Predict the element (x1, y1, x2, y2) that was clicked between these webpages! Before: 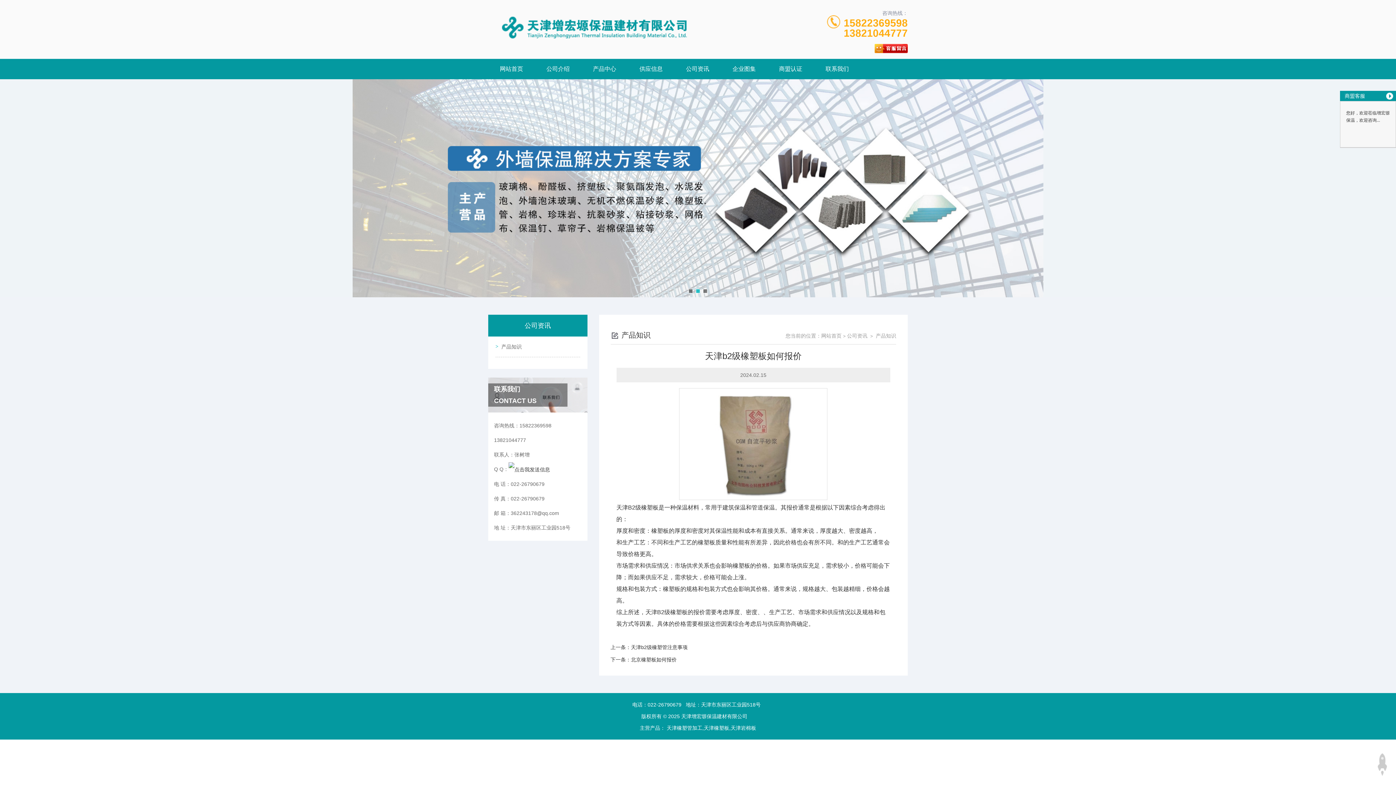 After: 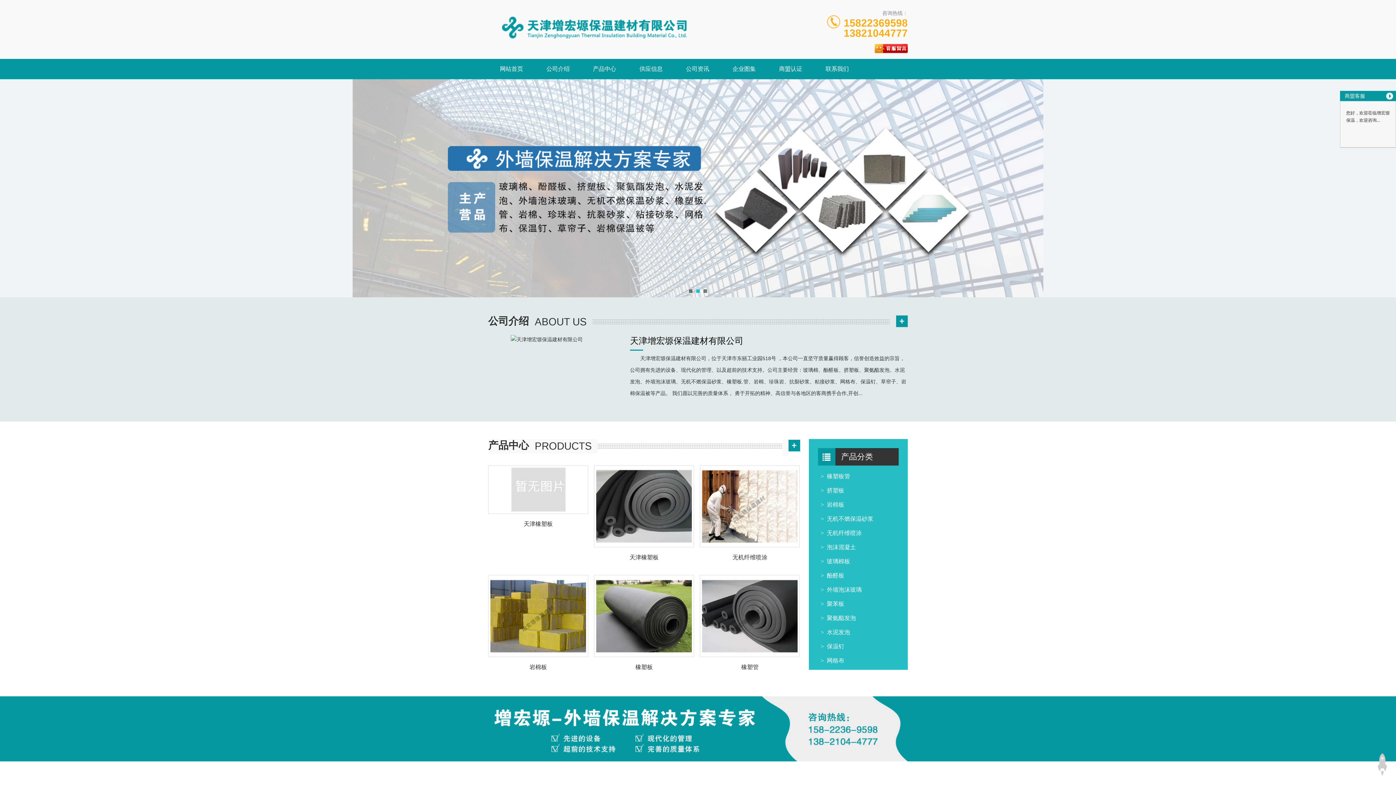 Action: label: 网站首页 bbox: (821, 333, 841, 338)